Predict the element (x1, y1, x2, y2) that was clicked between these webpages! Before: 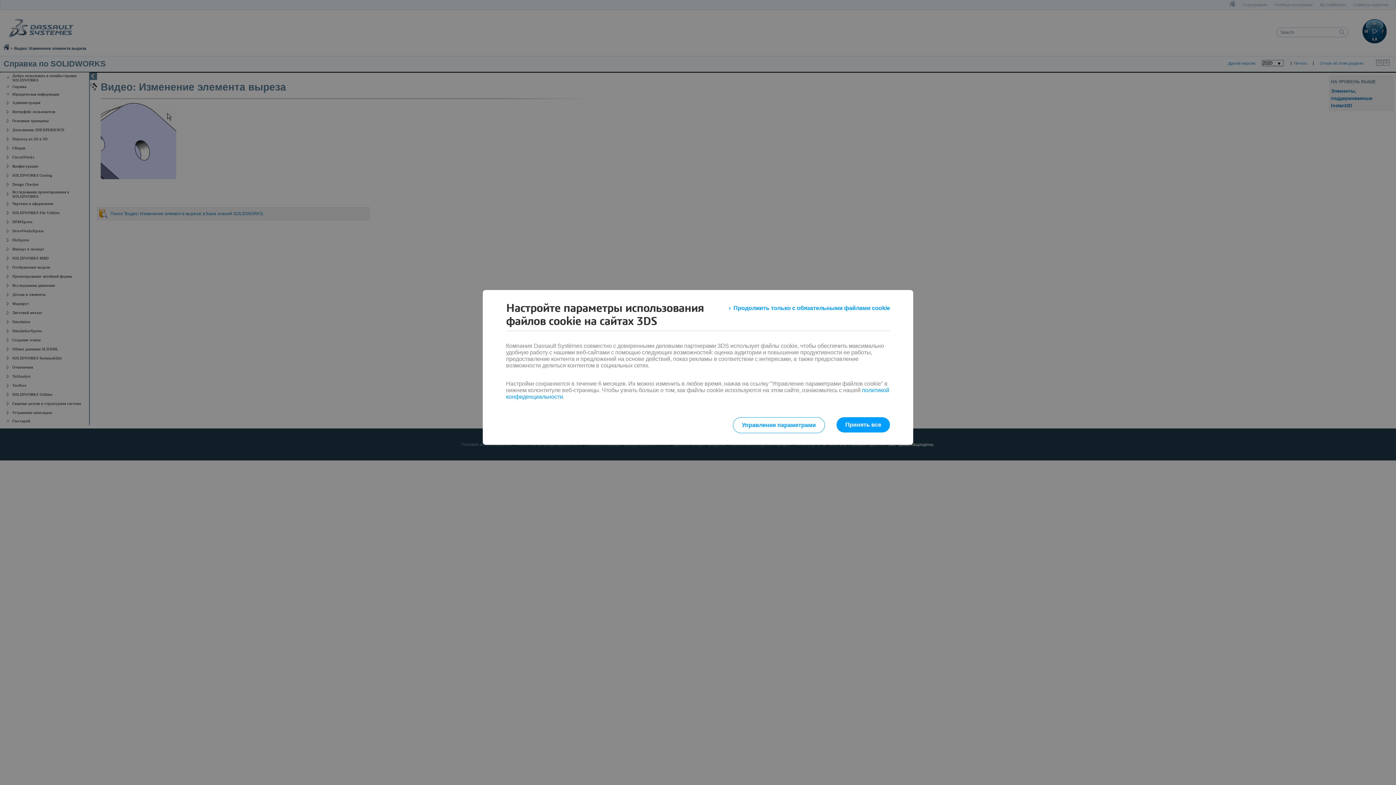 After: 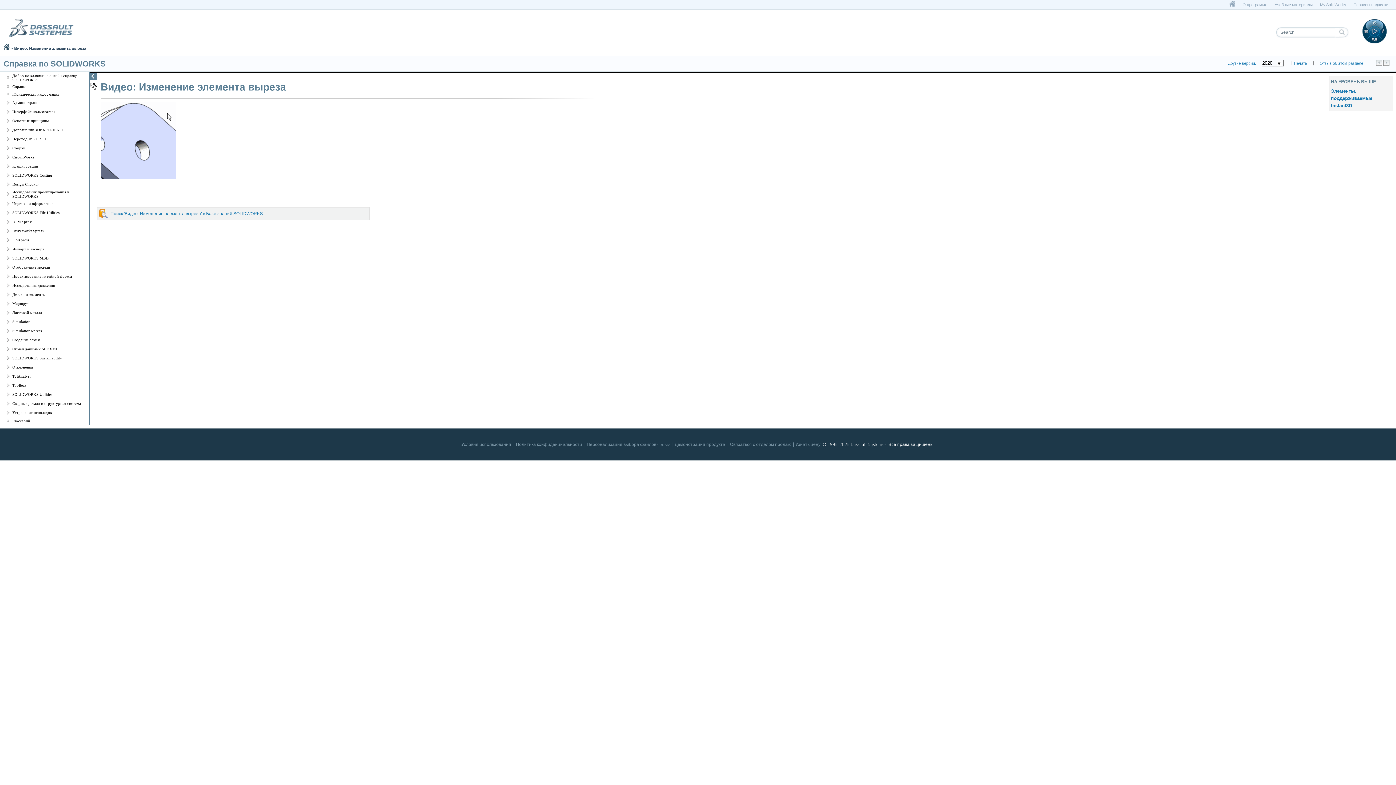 Action: bbox: (729, 301, 890, 314) label: Продолжить только с обязательными файлами cookie